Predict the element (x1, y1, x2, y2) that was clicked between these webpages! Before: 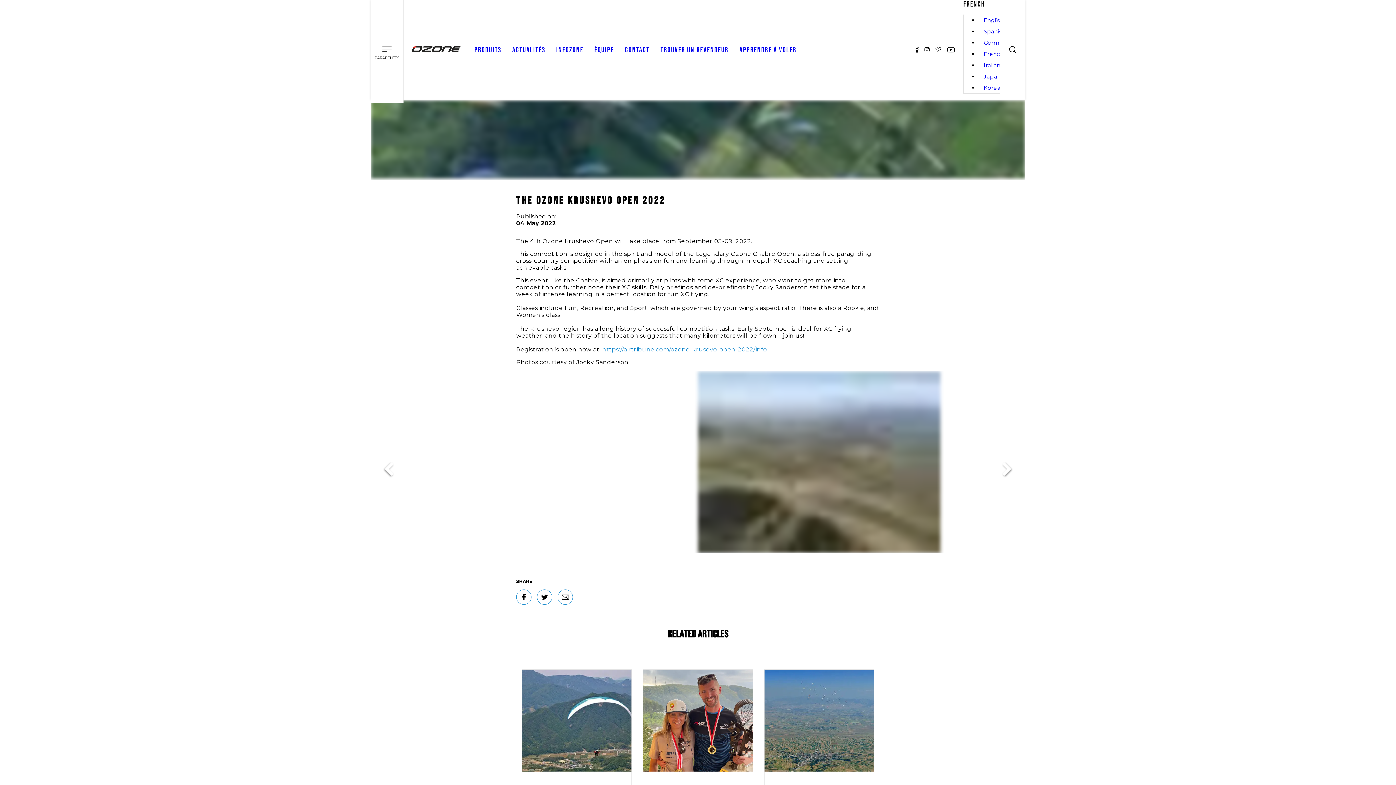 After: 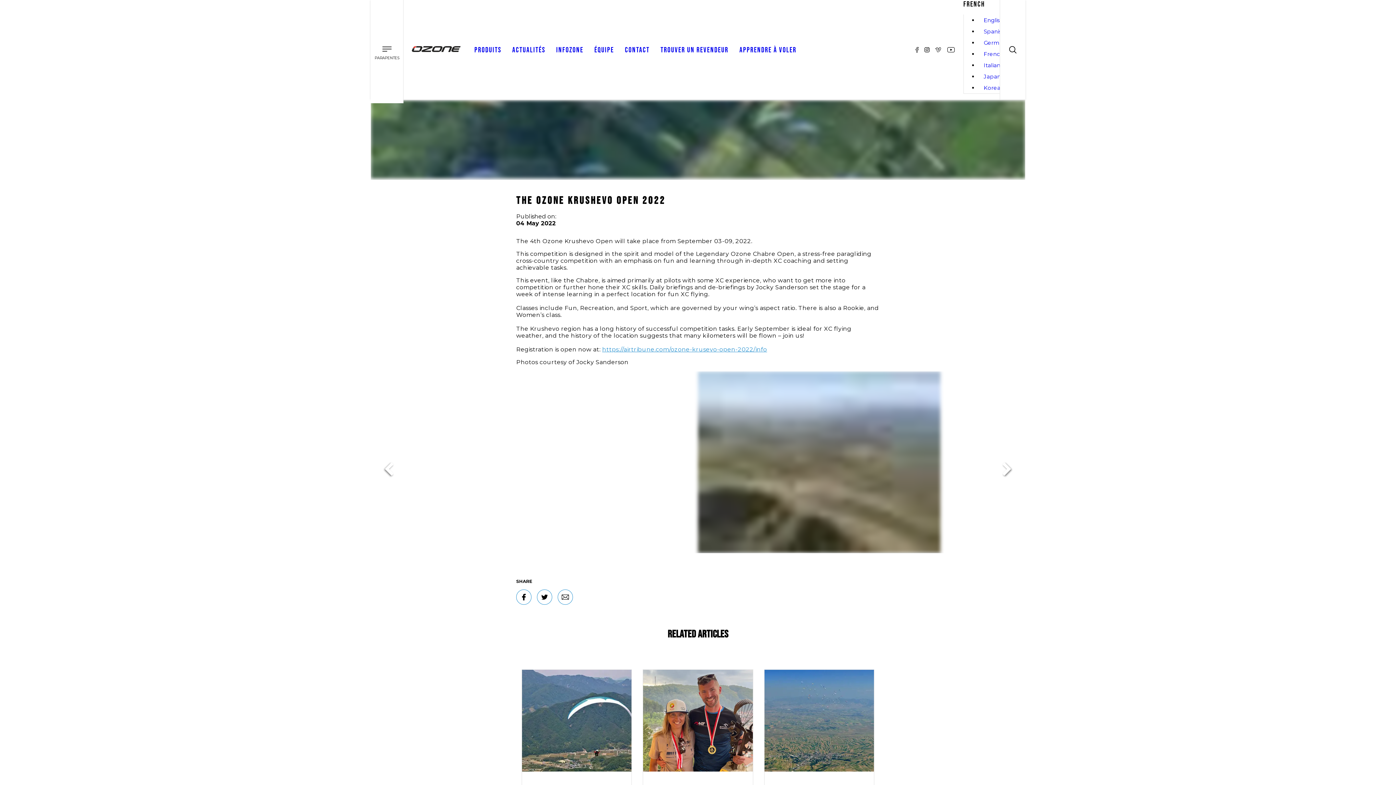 Action: bbox: (921, 0, 932, 99)